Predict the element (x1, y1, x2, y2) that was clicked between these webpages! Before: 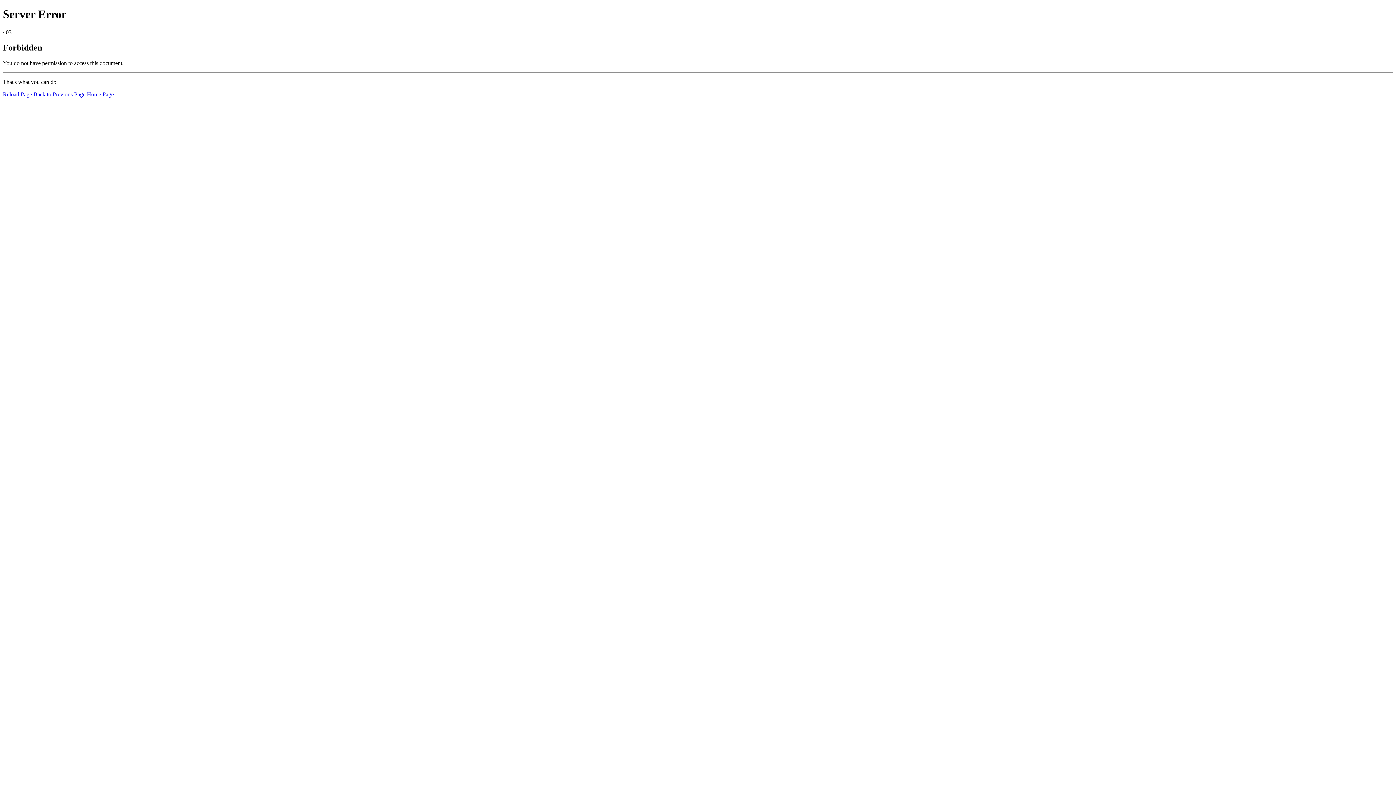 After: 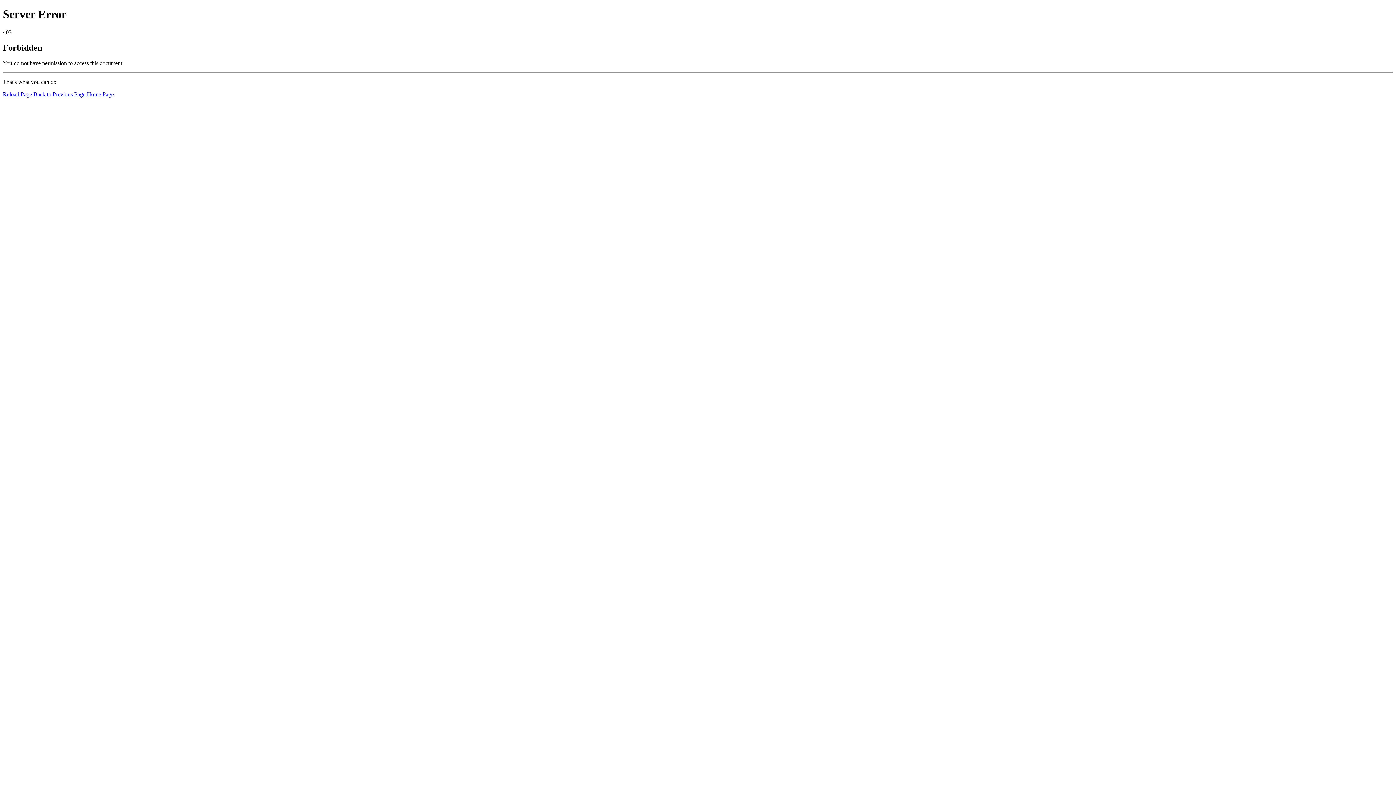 Action: bbox: (86, 91, 113, 97) label: Home Page